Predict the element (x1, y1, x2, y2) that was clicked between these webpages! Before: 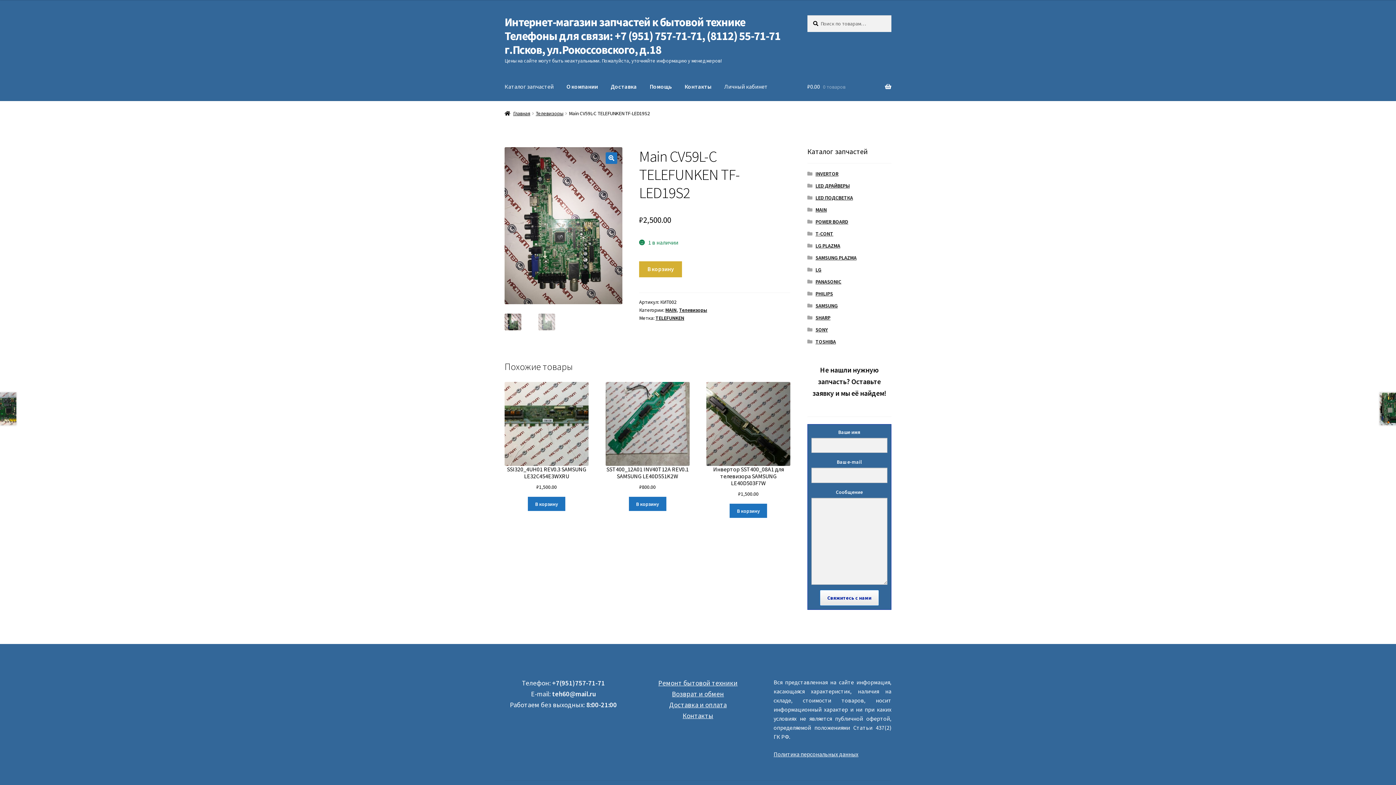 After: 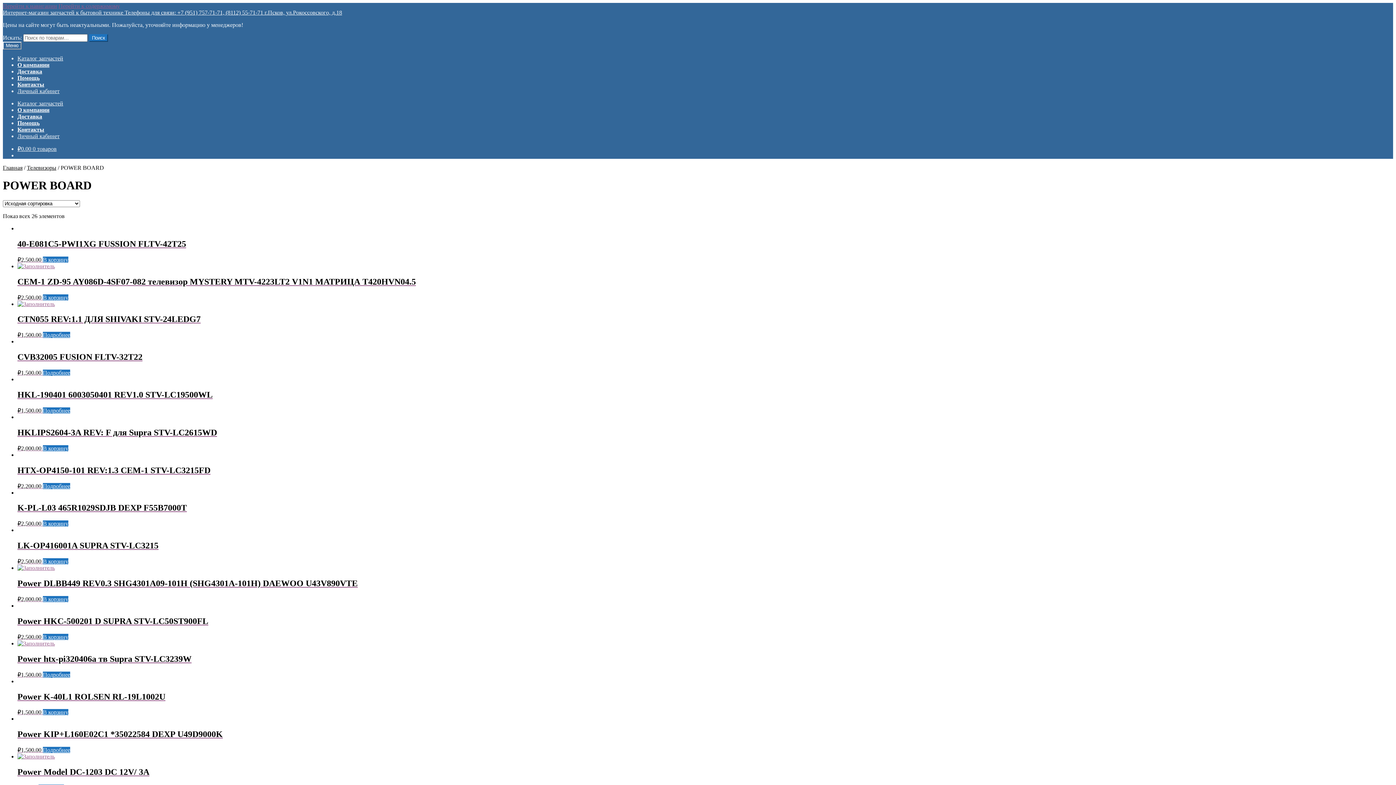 Action: bbox: (815, 218, 848, 225) label: POWER BOARD